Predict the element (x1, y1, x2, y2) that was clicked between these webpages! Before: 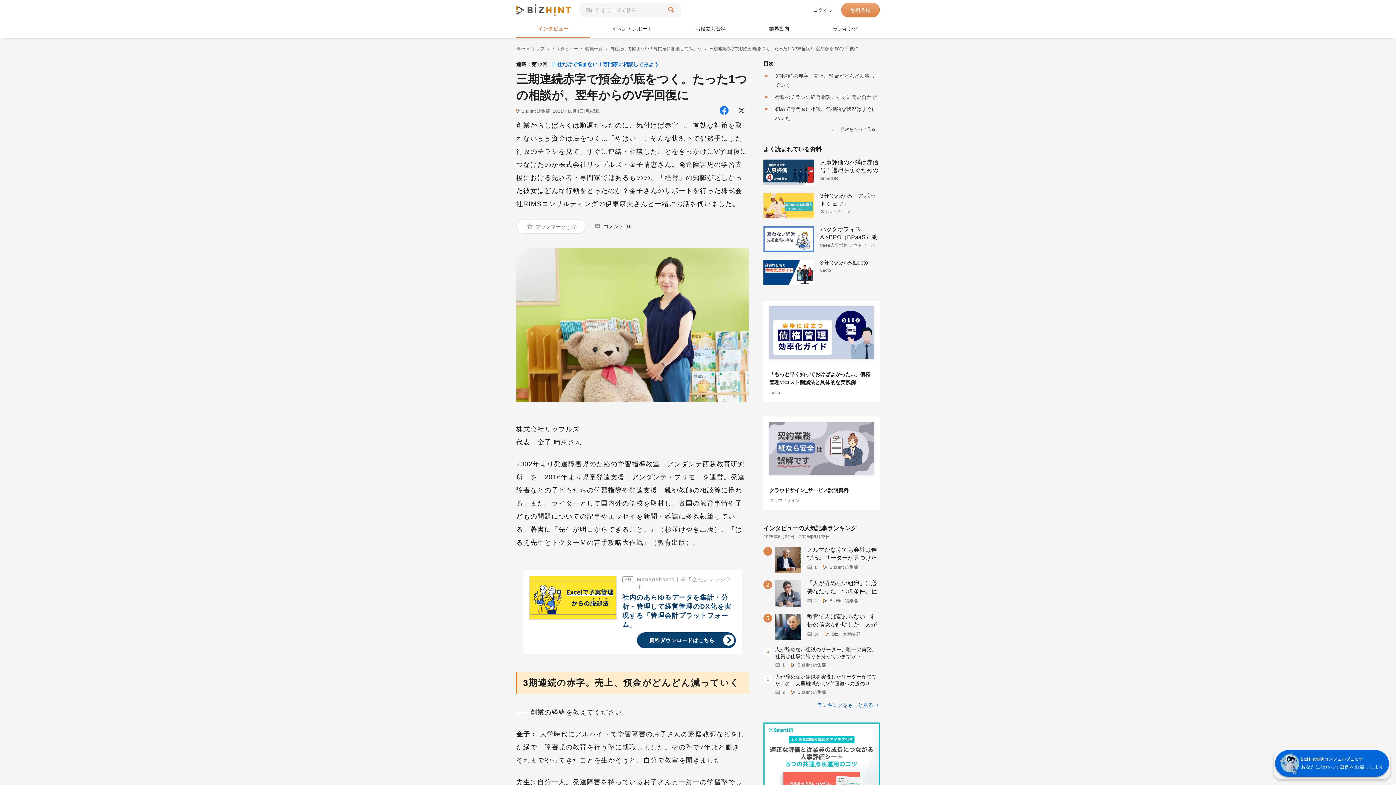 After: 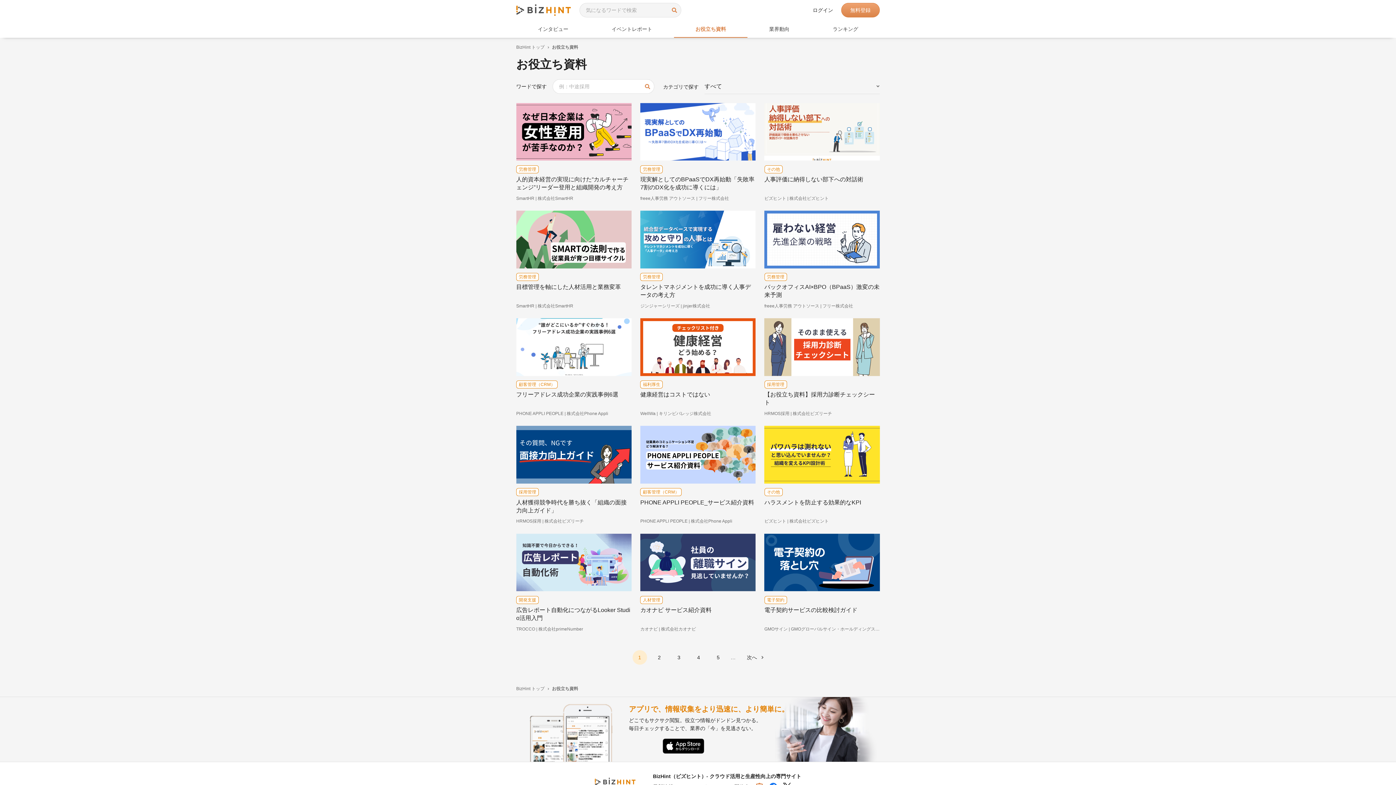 Action: label: お役立ち資料 bbox: (674, 20, 747, 37)